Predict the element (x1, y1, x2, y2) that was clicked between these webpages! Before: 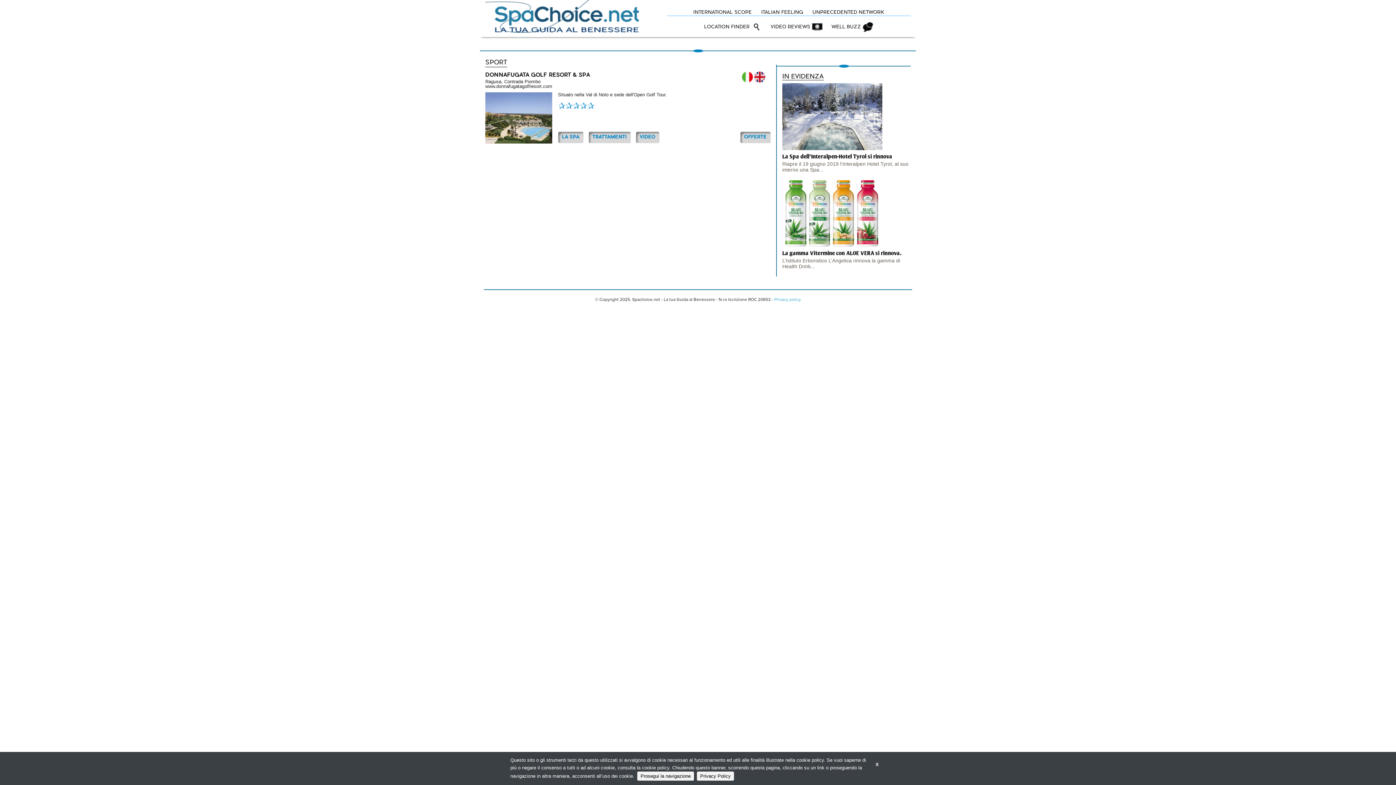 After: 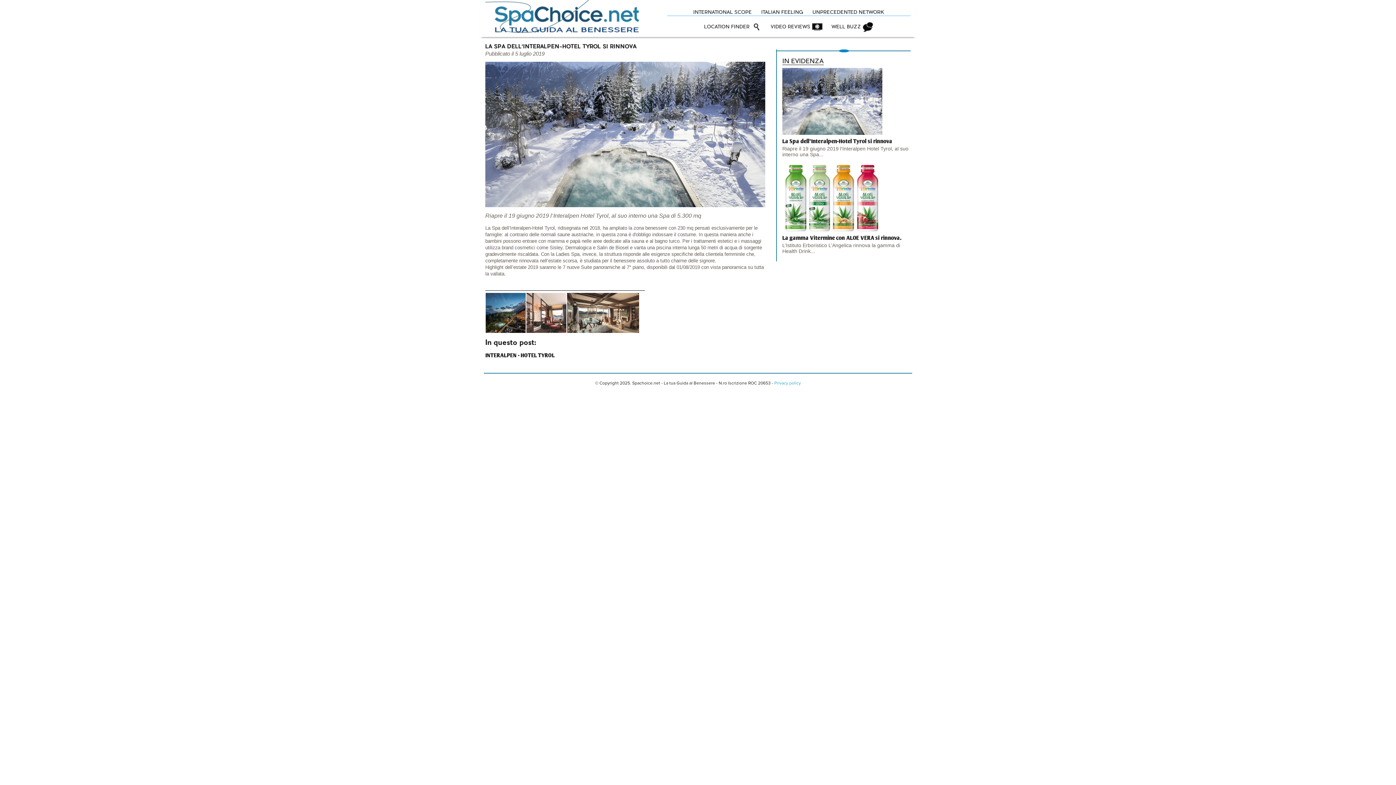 Action: bbox: (782, 83, 910, 172) label: La Spa dell'Interalpen-Hotel Tyrol si rinnova
Riapre il 19 giugno 2019 l‘Interalpen Hotel Tyrol, al suo interno una Spa...